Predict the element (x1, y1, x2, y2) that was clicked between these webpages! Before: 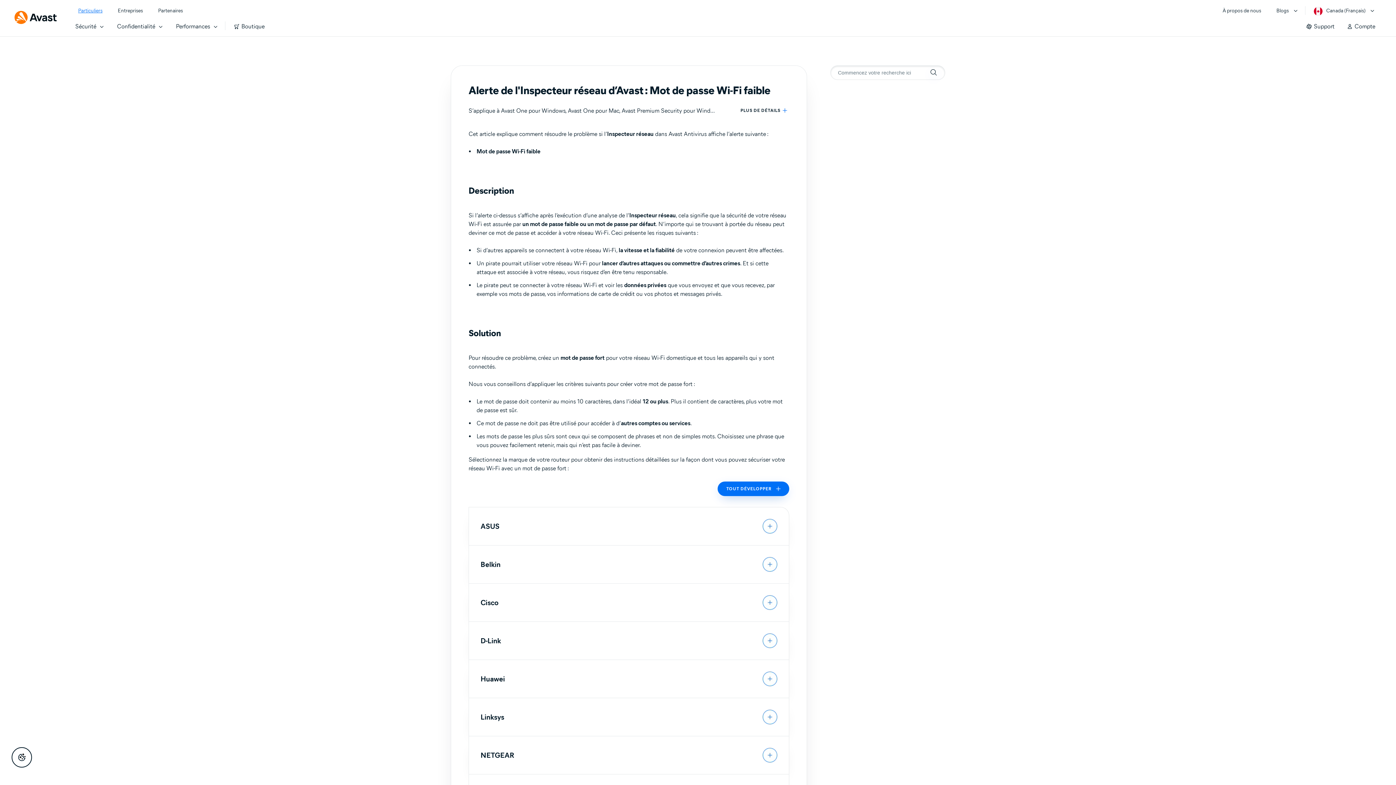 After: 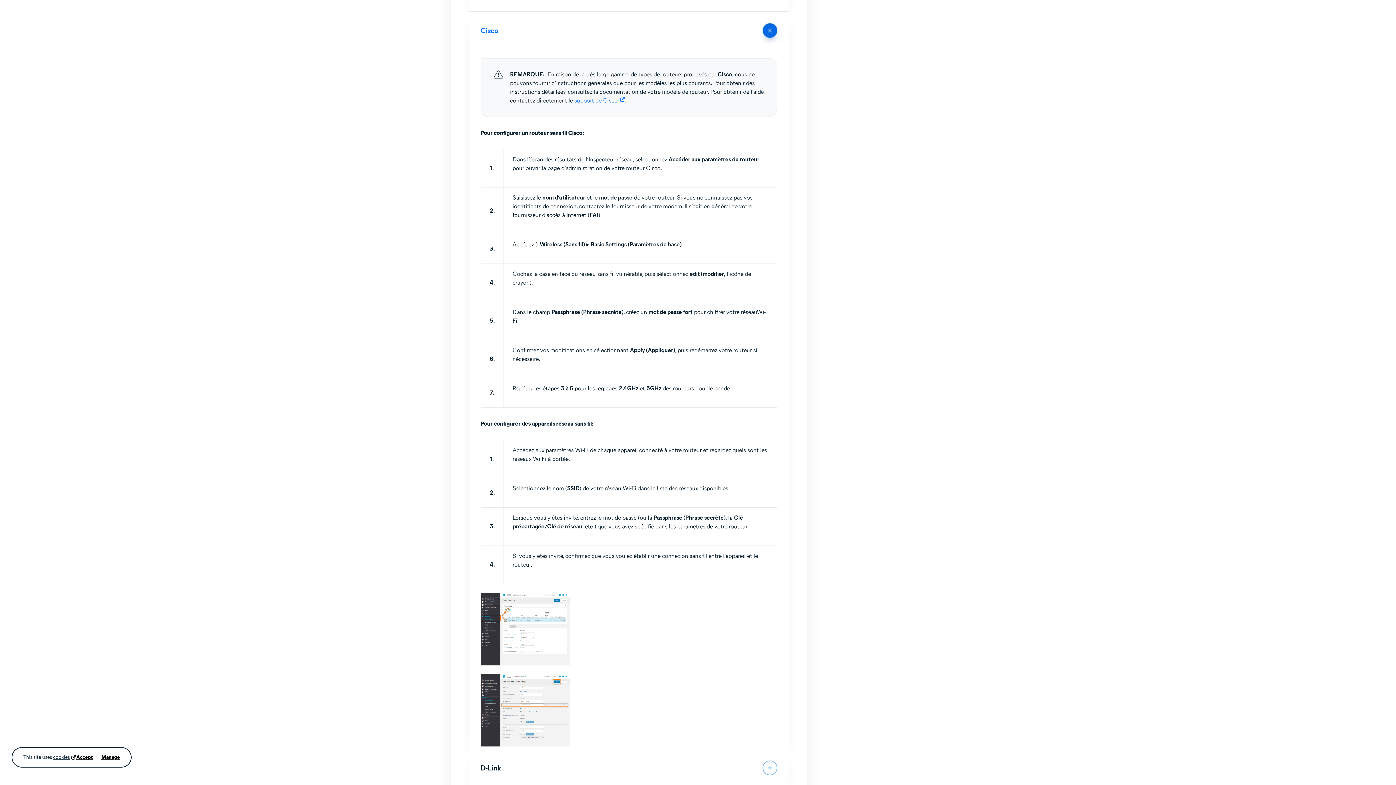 Action: label: Cisco bbox: (469, 584, 789, 621)